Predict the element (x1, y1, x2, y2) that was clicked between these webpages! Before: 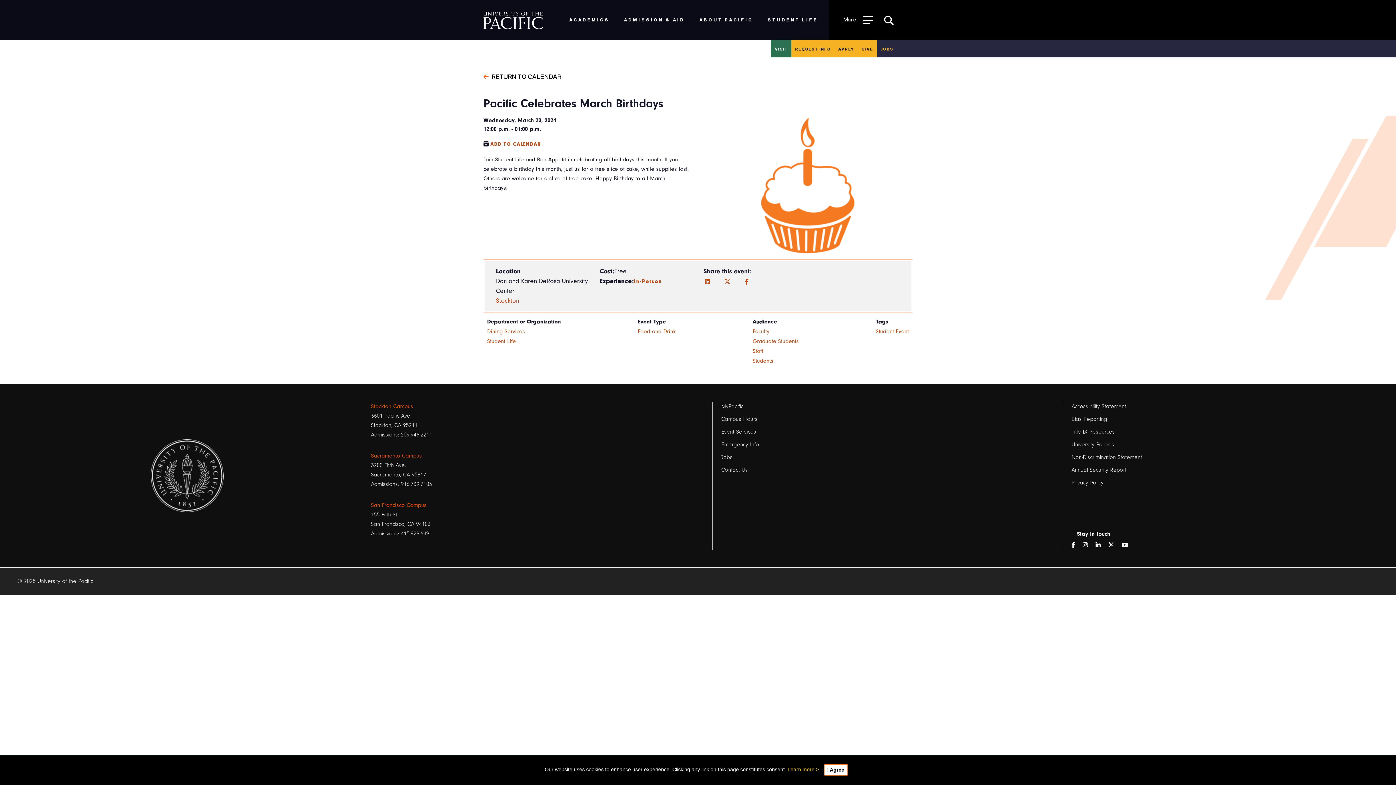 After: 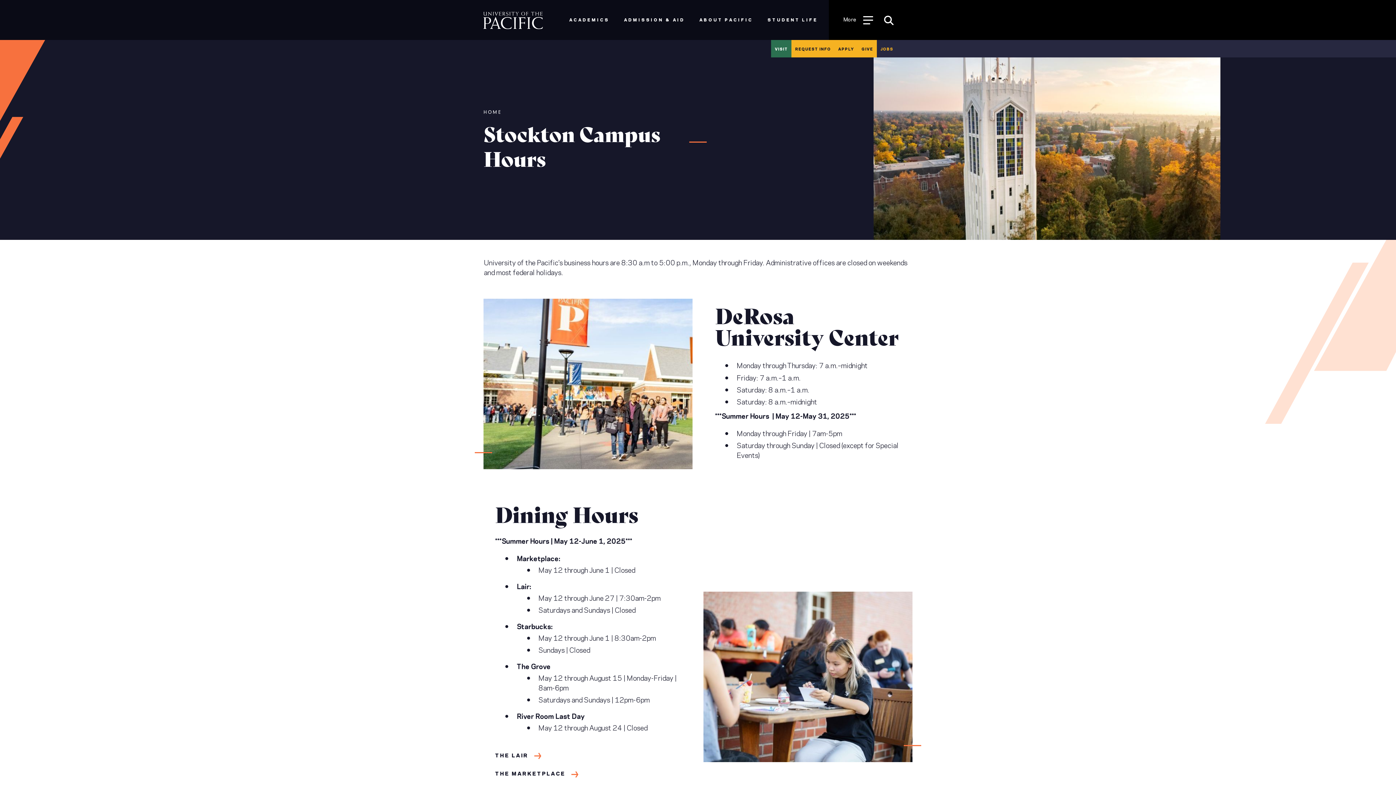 Action: label: Campus Hours bbox: (721, 414, 757, 424)